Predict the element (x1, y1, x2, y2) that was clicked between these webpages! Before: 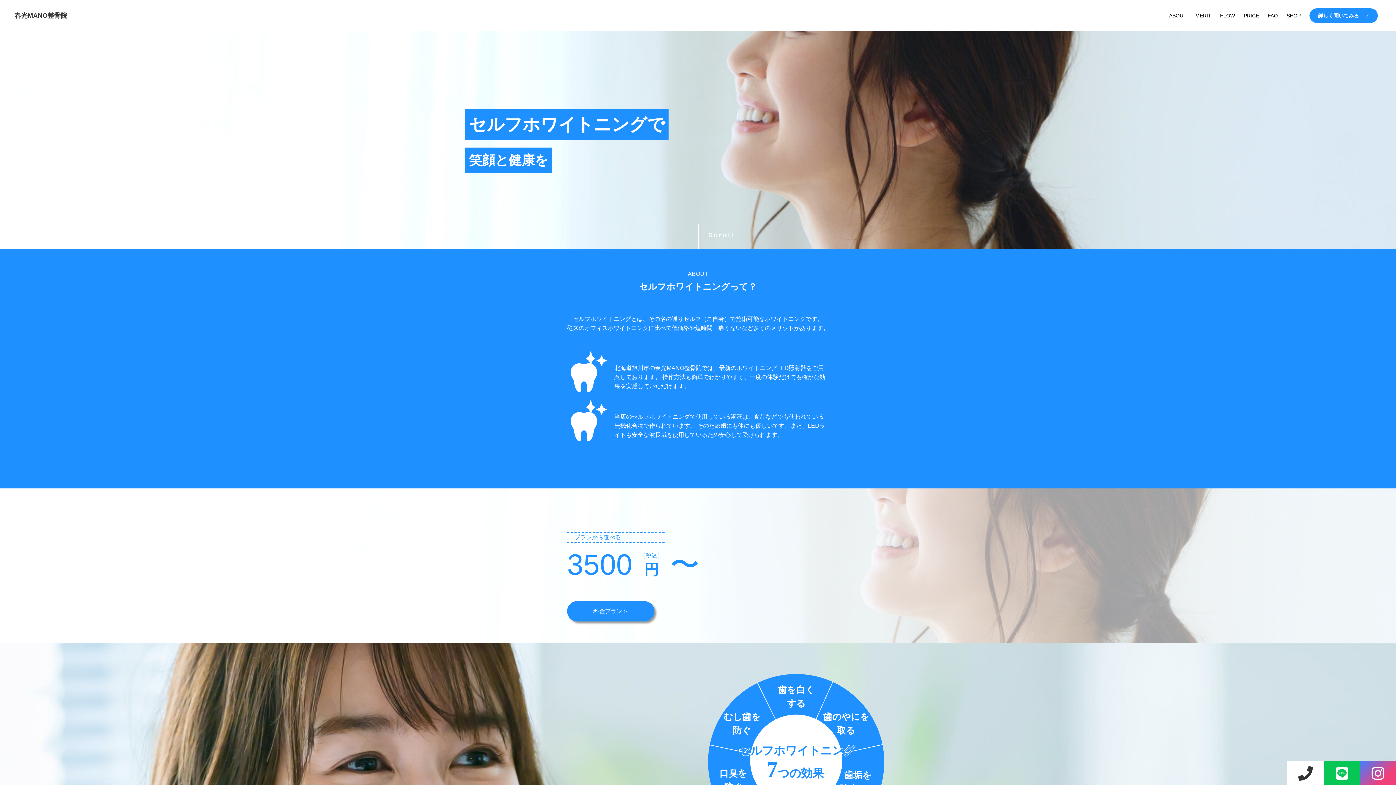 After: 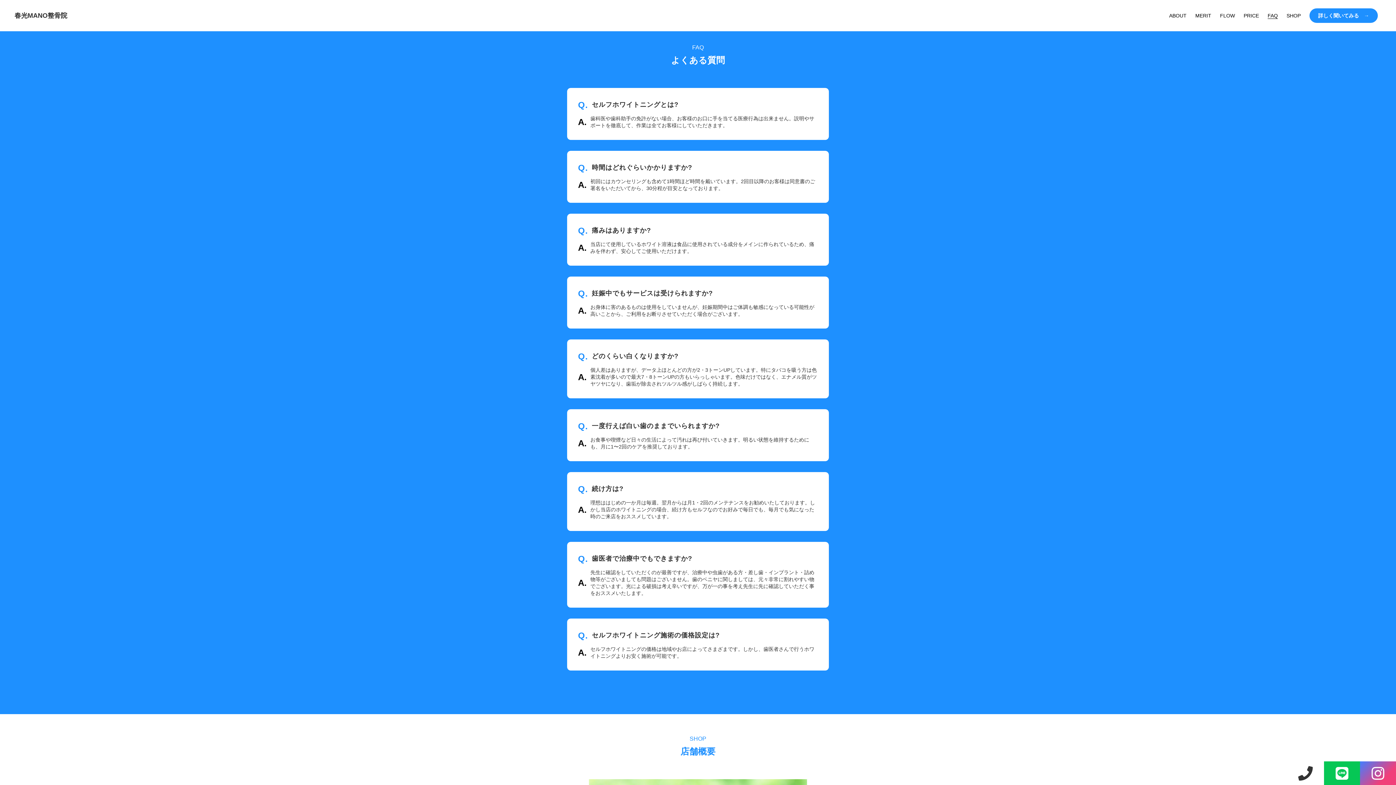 Action: bbox: (1268, 12, 1278, 18) label: FAQ